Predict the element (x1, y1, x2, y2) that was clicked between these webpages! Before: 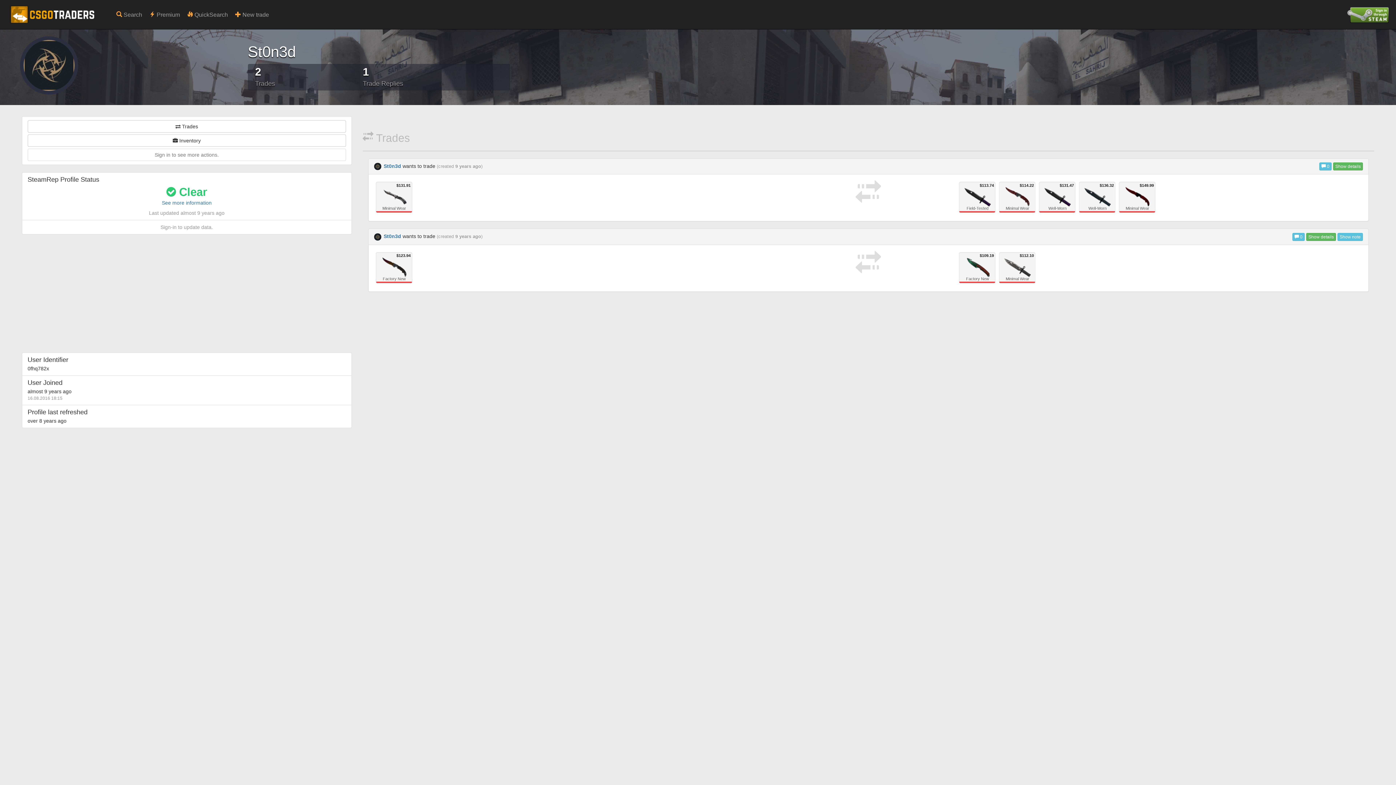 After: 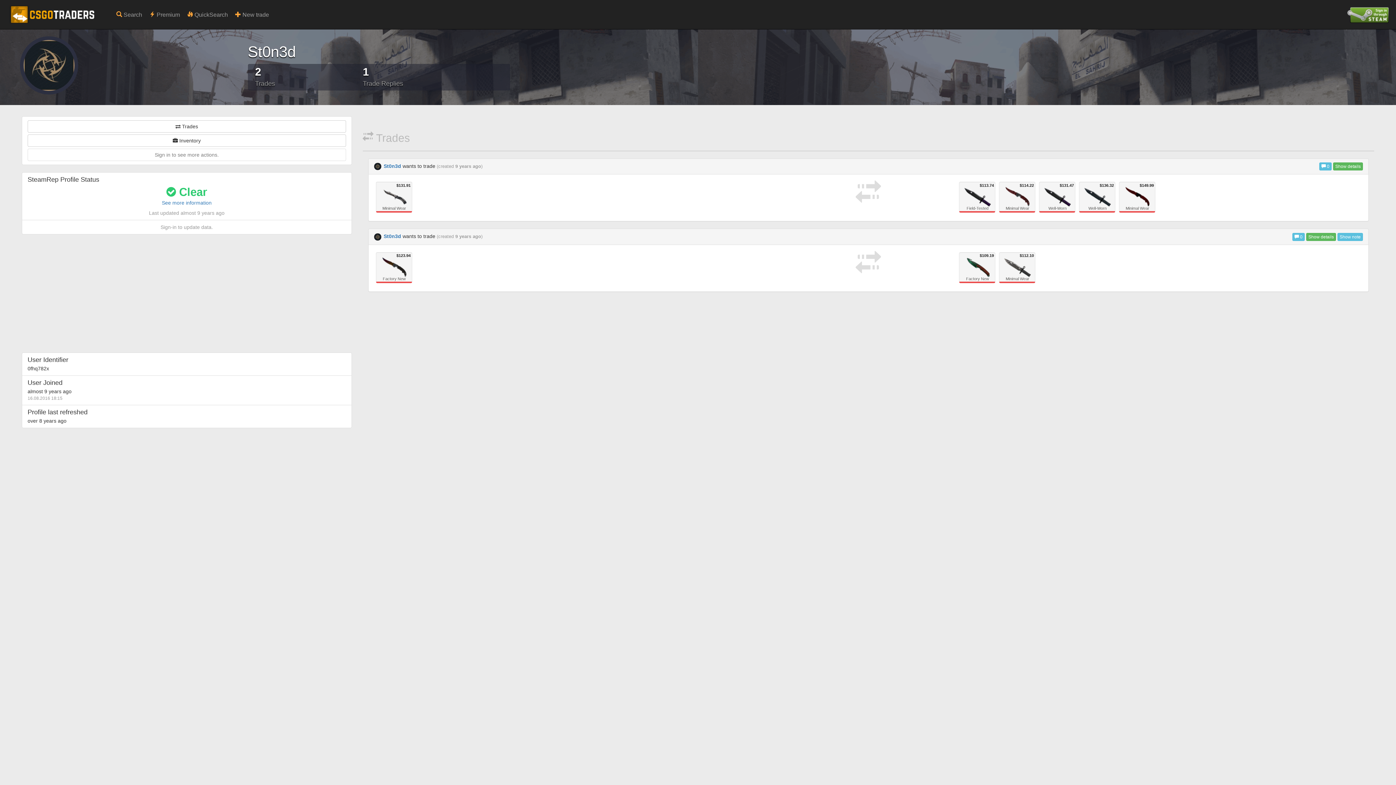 Action: bbox: (383, 163, 402, 169) label: St0n3d 